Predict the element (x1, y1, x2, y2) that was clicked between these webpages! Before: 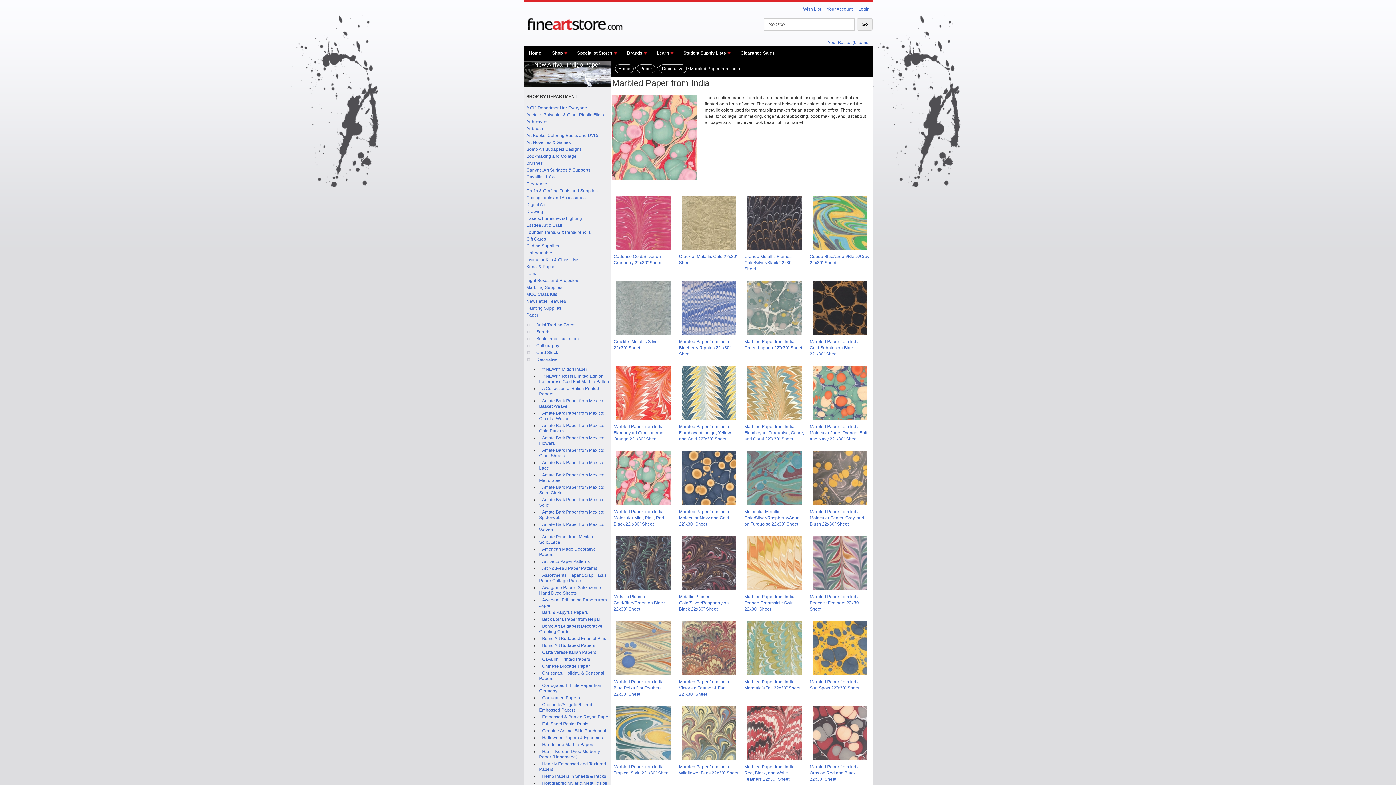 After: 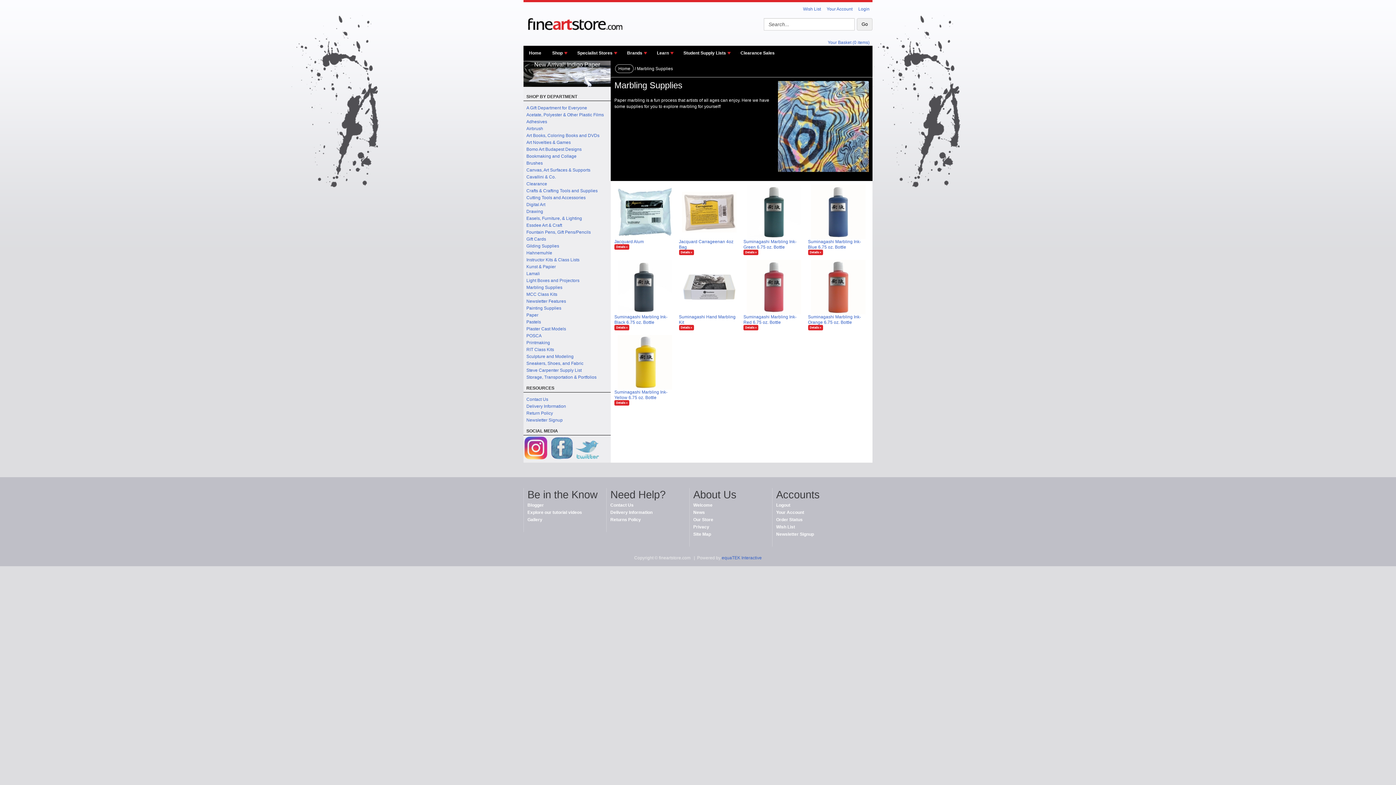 Action: label: Marbling Supplies bbox: (523, 285, 562, 290)